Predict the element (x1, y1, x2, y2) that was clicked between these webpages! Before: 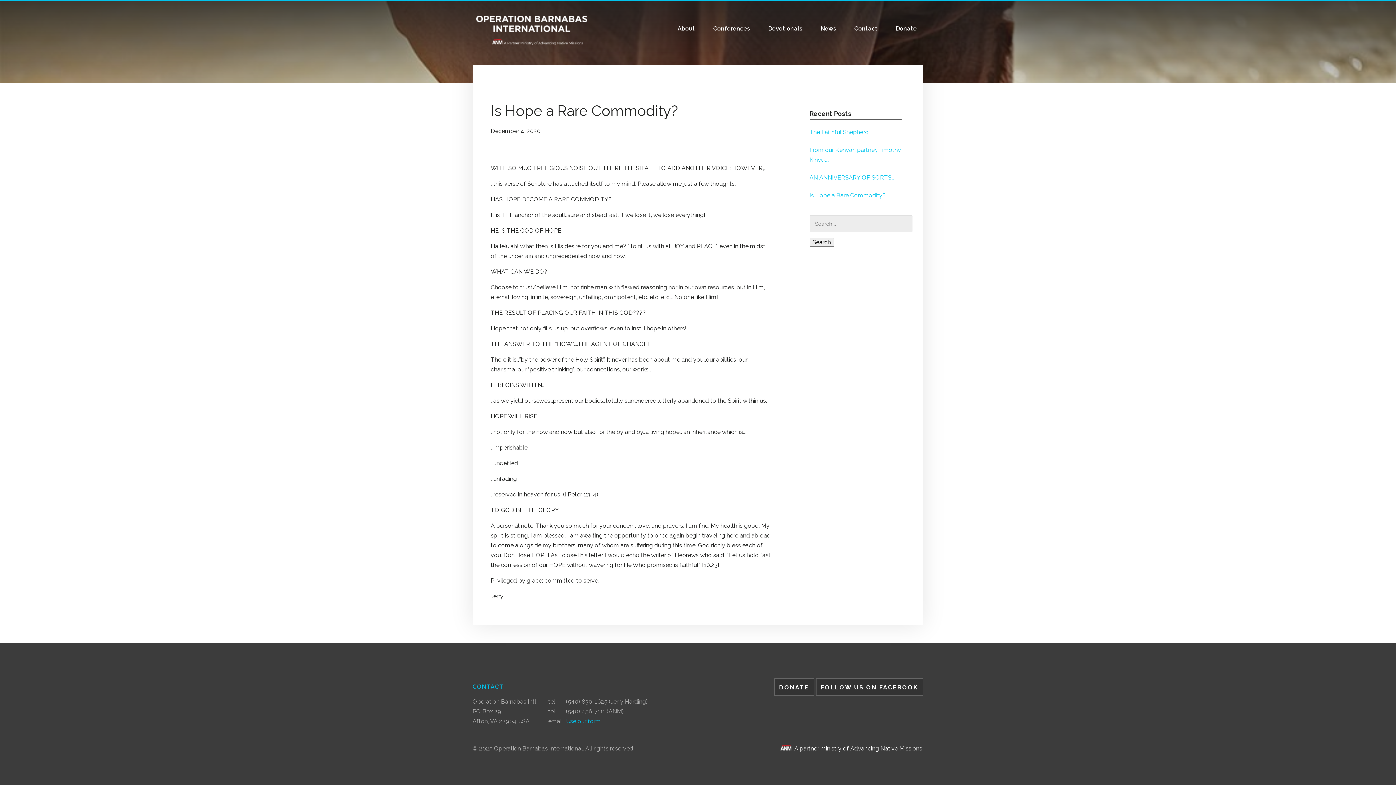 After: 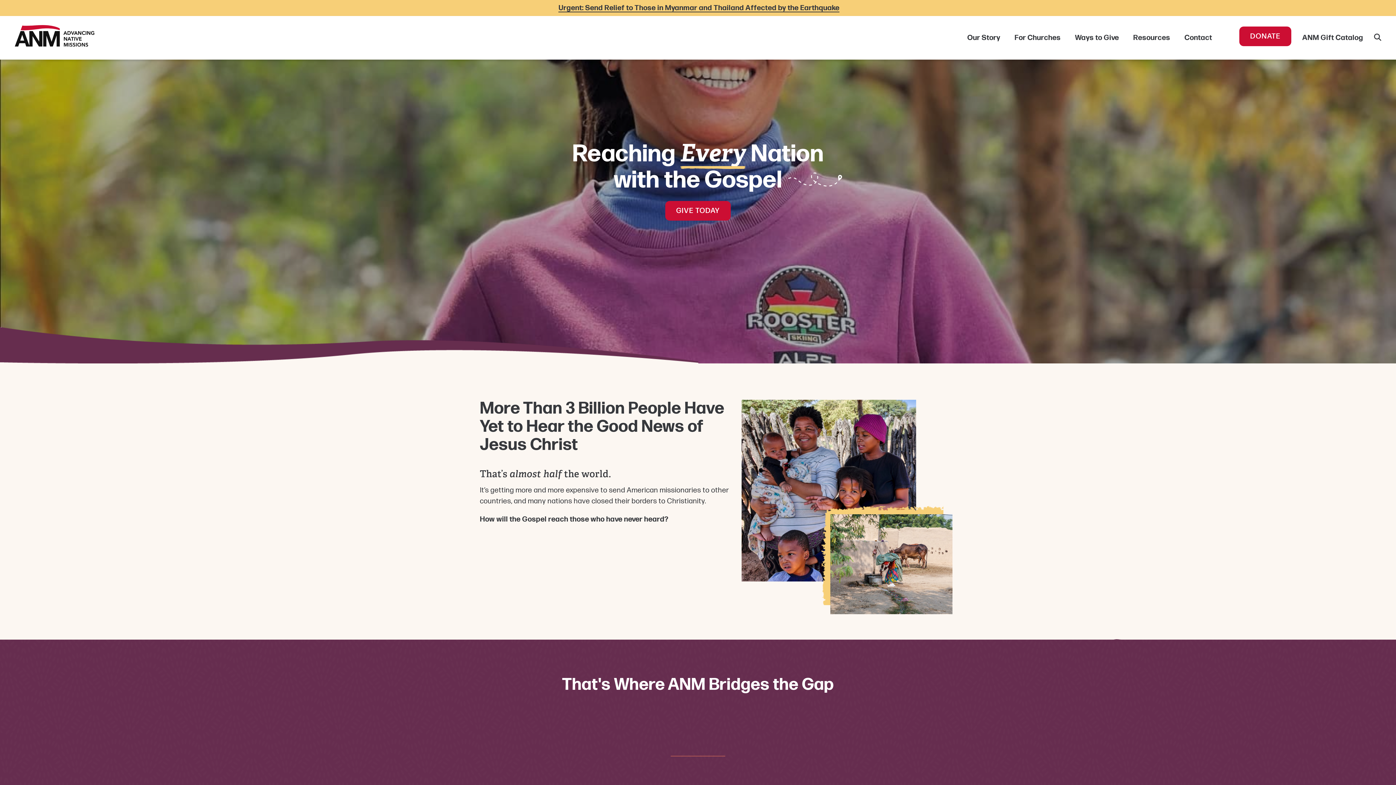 Action: bbox: (780, 745, 923, 752) label: A partner ministry of Advancing Native Missions.